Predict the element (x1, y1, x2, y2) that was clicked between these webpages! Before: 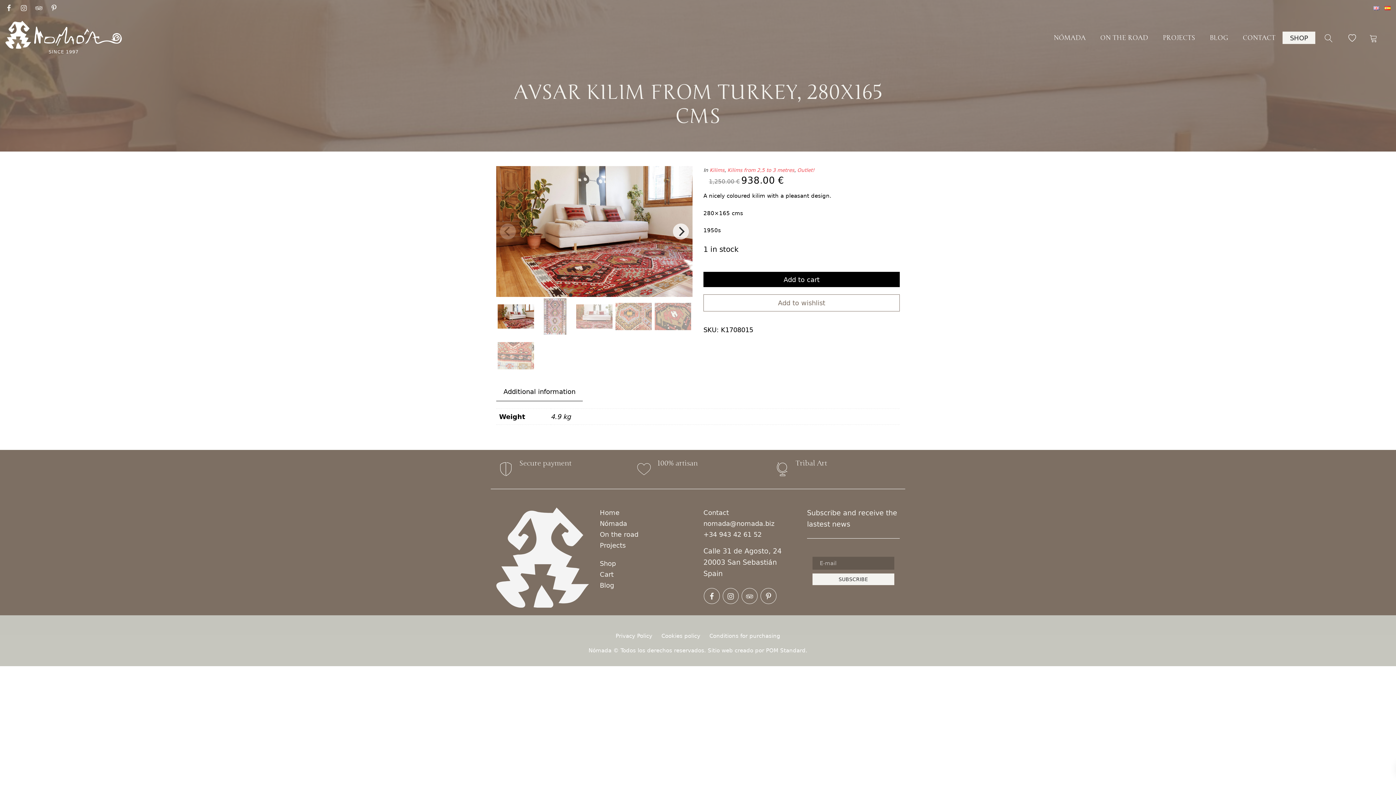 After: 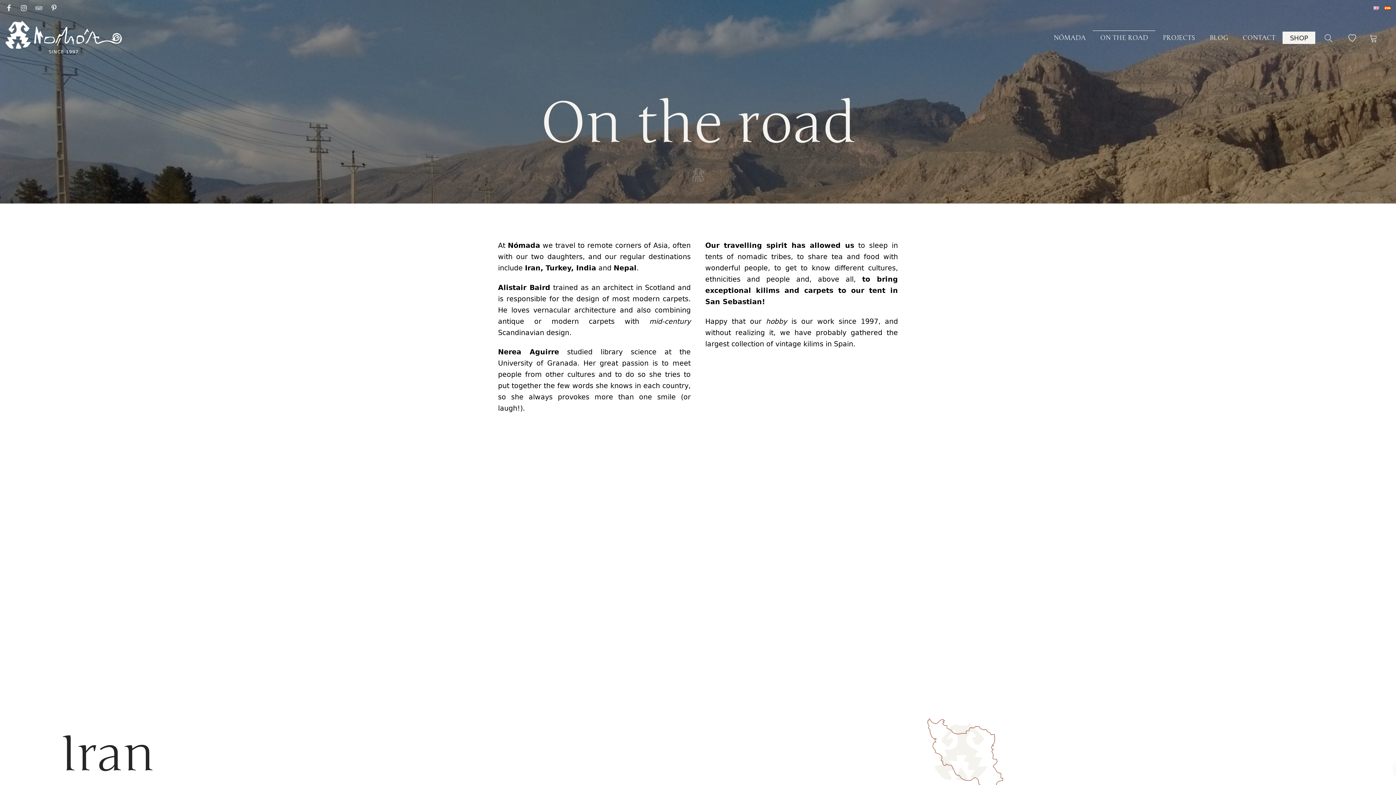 Action: bbox: (1093, 30, 1155, 45) label: ON THE ROAD